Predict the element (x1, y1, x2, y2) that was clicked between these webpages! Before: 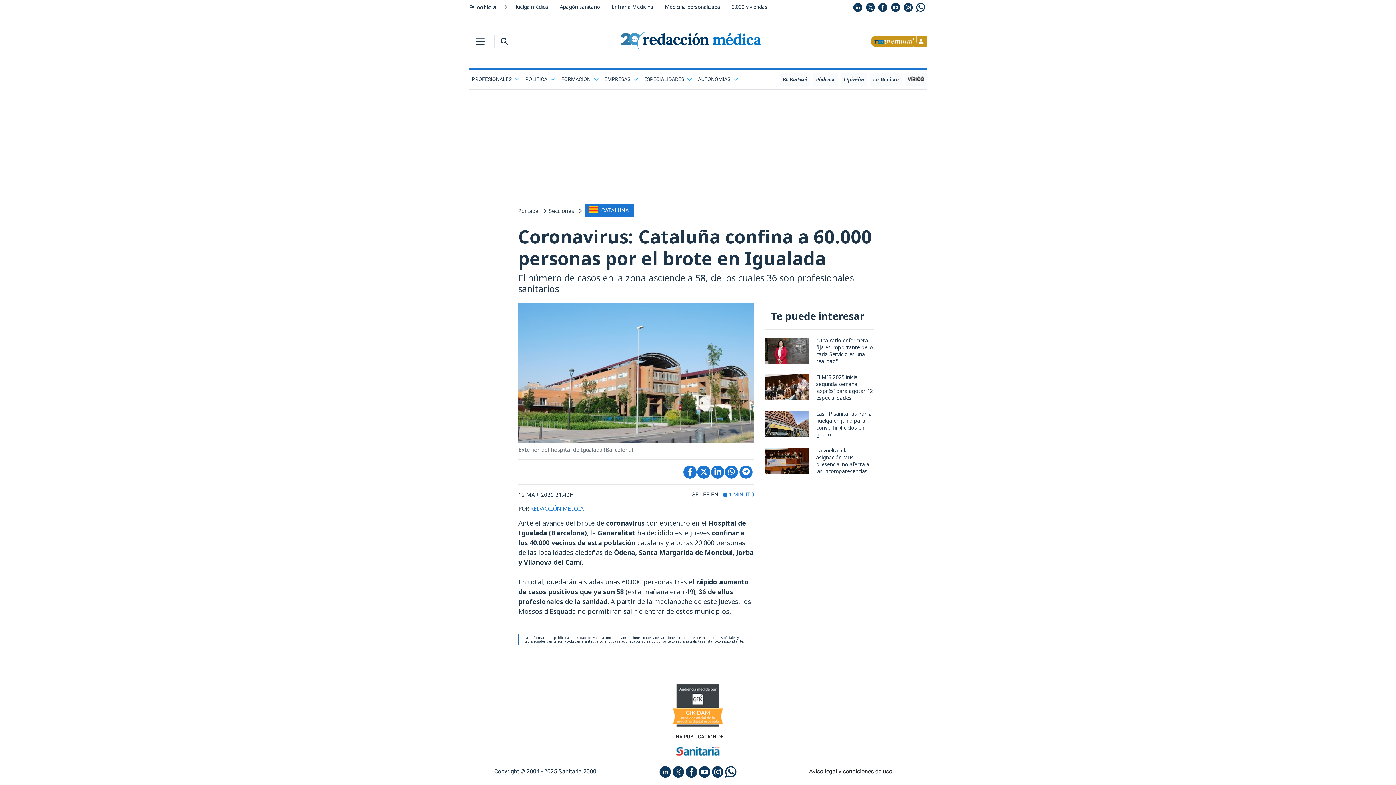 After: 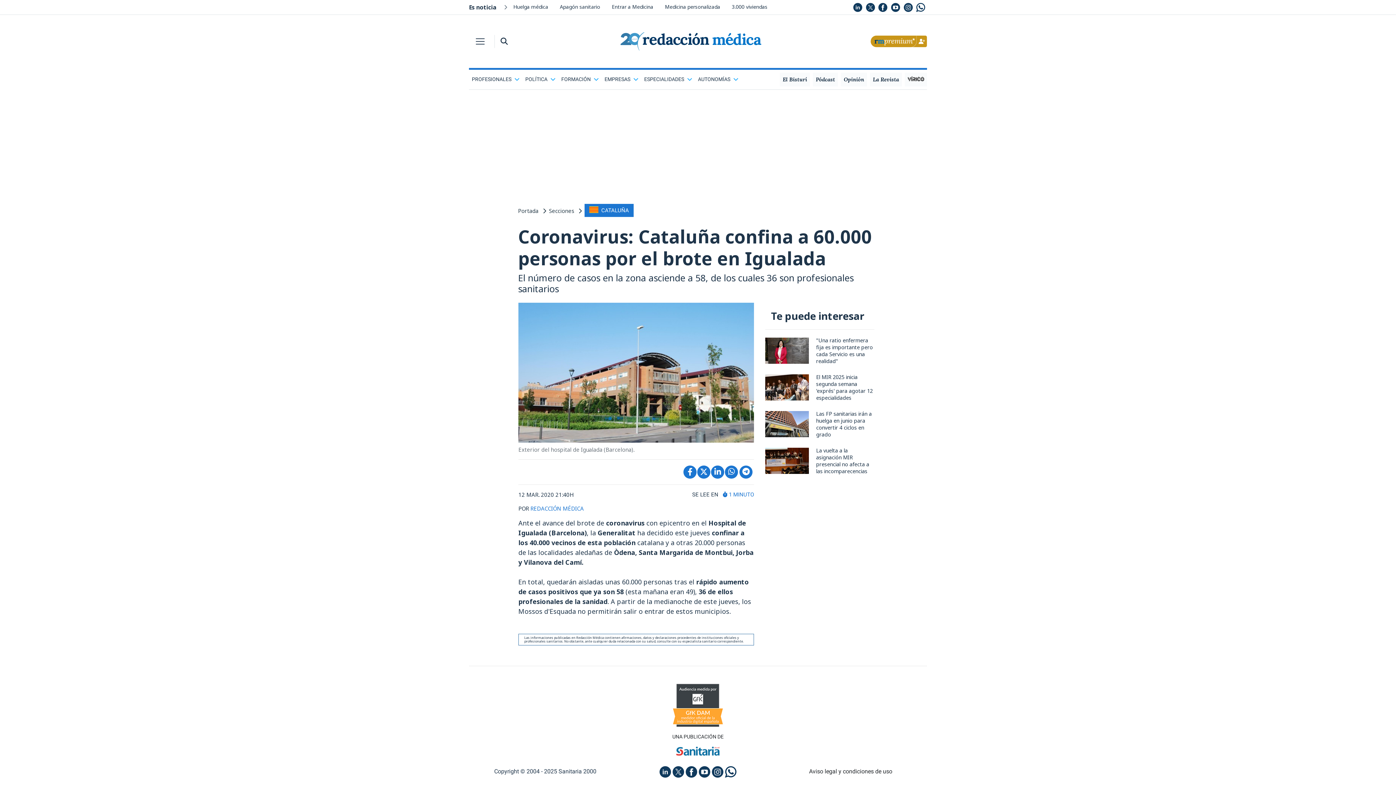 Action: bbox: (739, 465, 752, 478)